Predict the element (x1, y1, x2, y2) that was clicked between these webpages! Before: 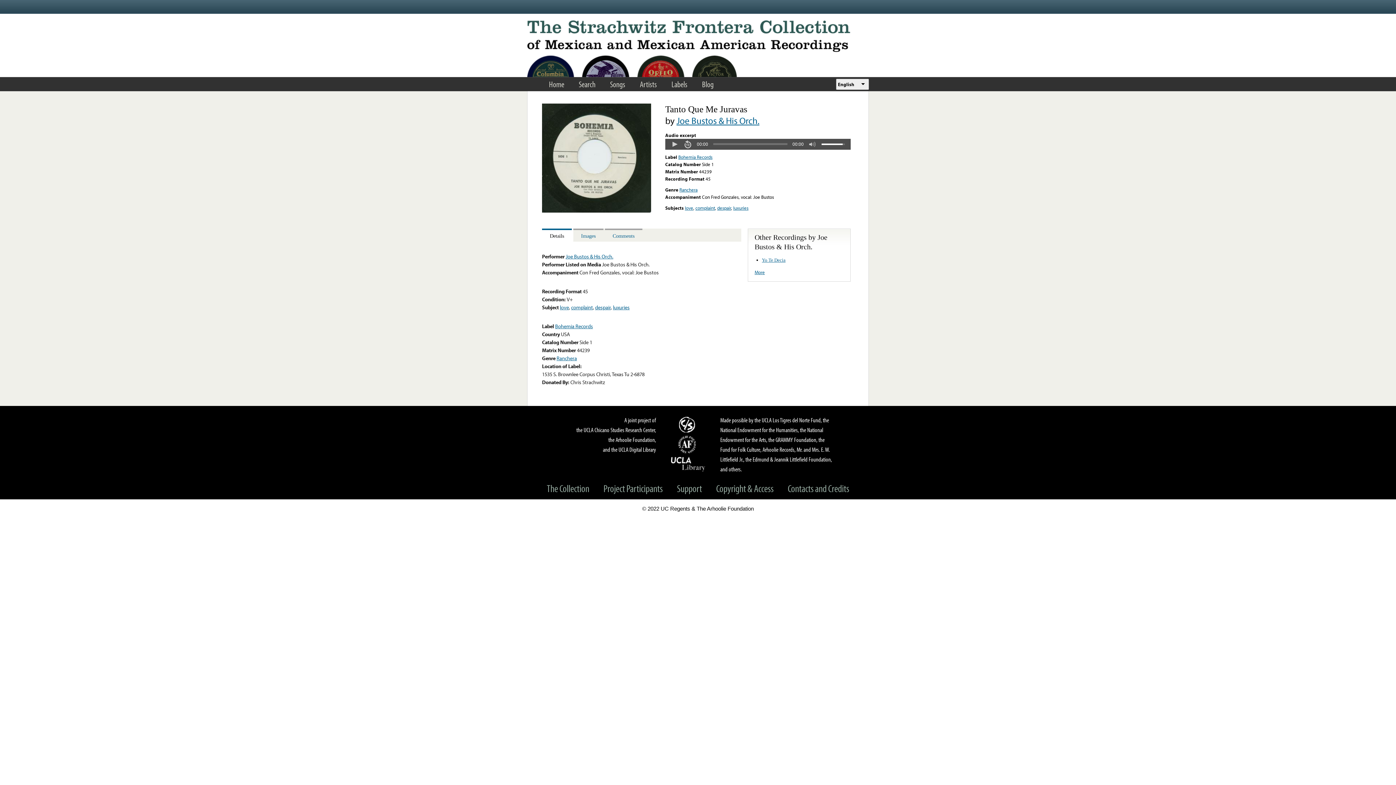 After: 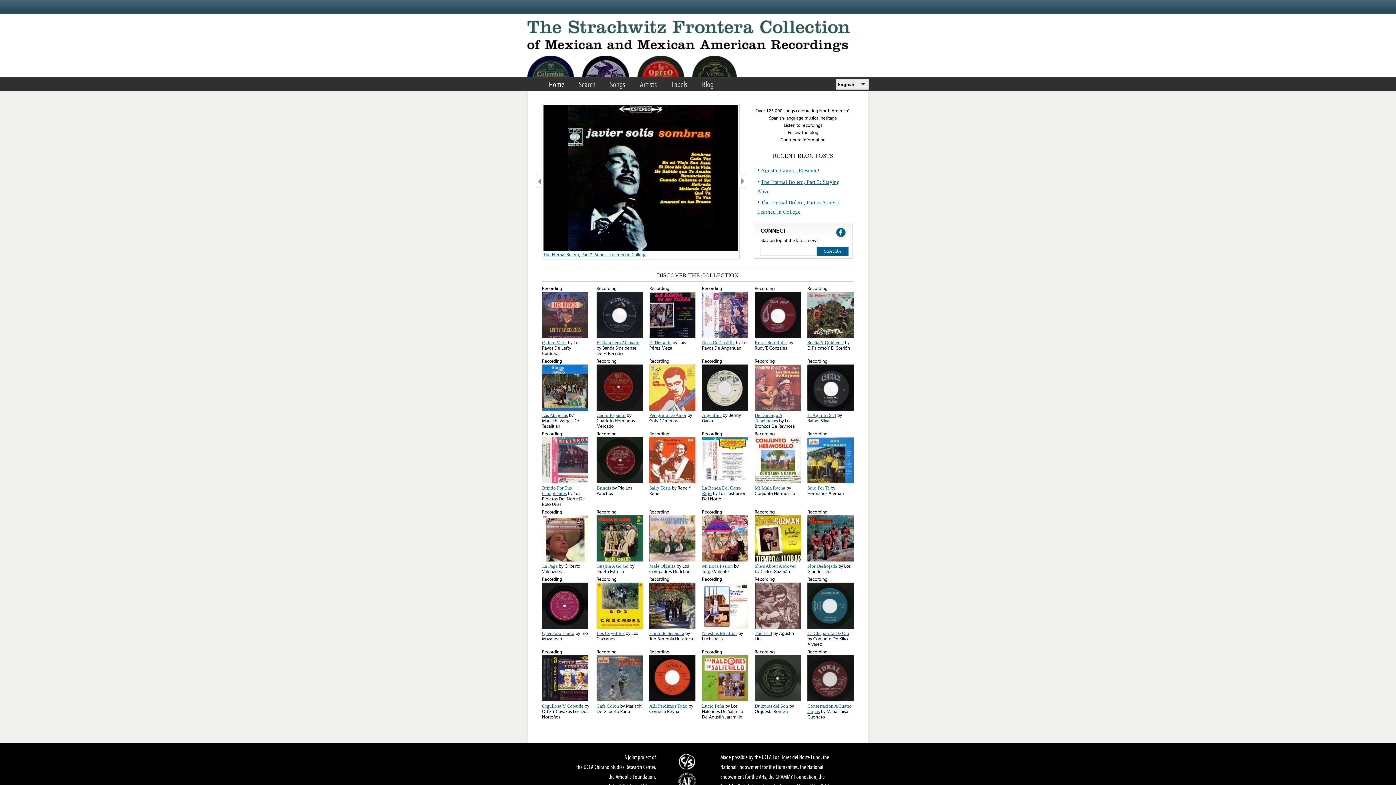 Action: label: Home bbox: (541, 75, 571, 92)